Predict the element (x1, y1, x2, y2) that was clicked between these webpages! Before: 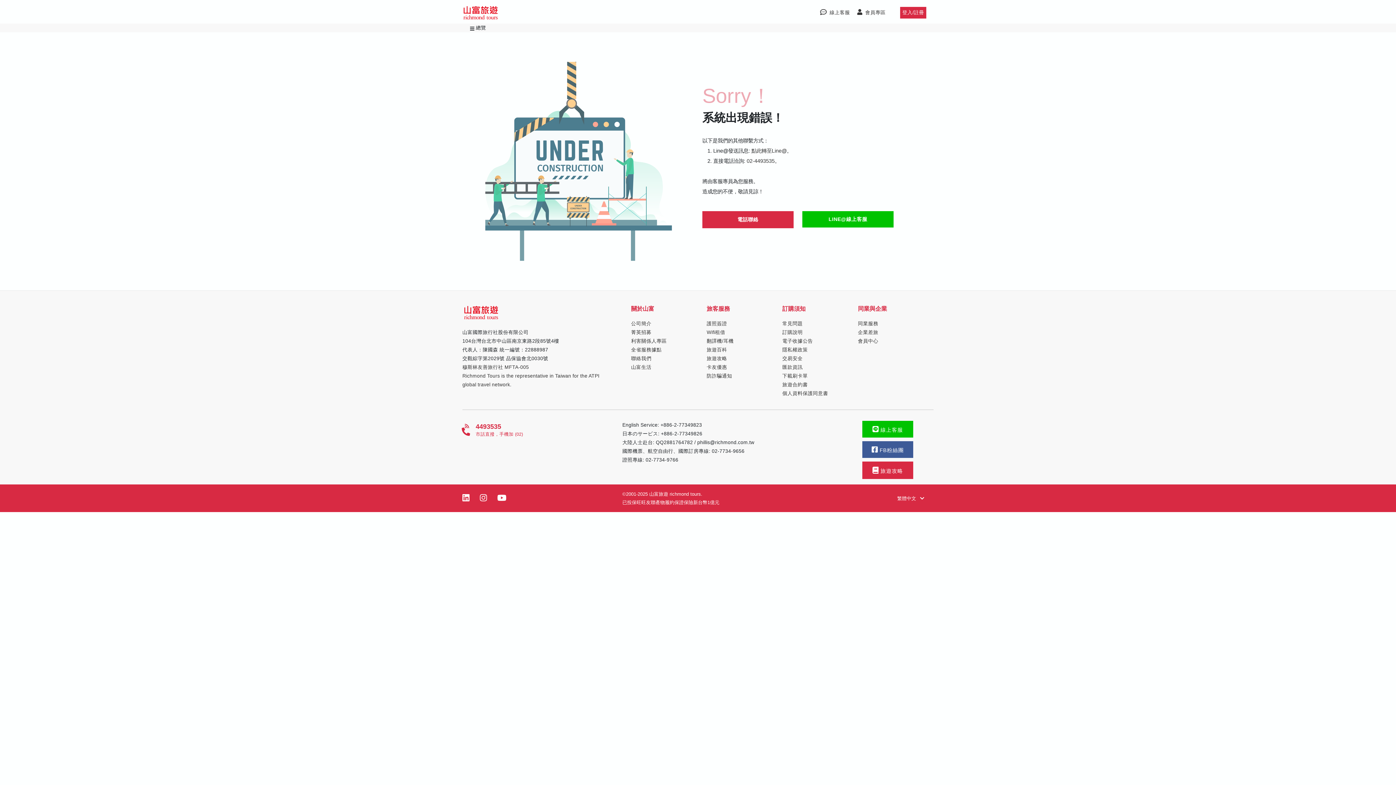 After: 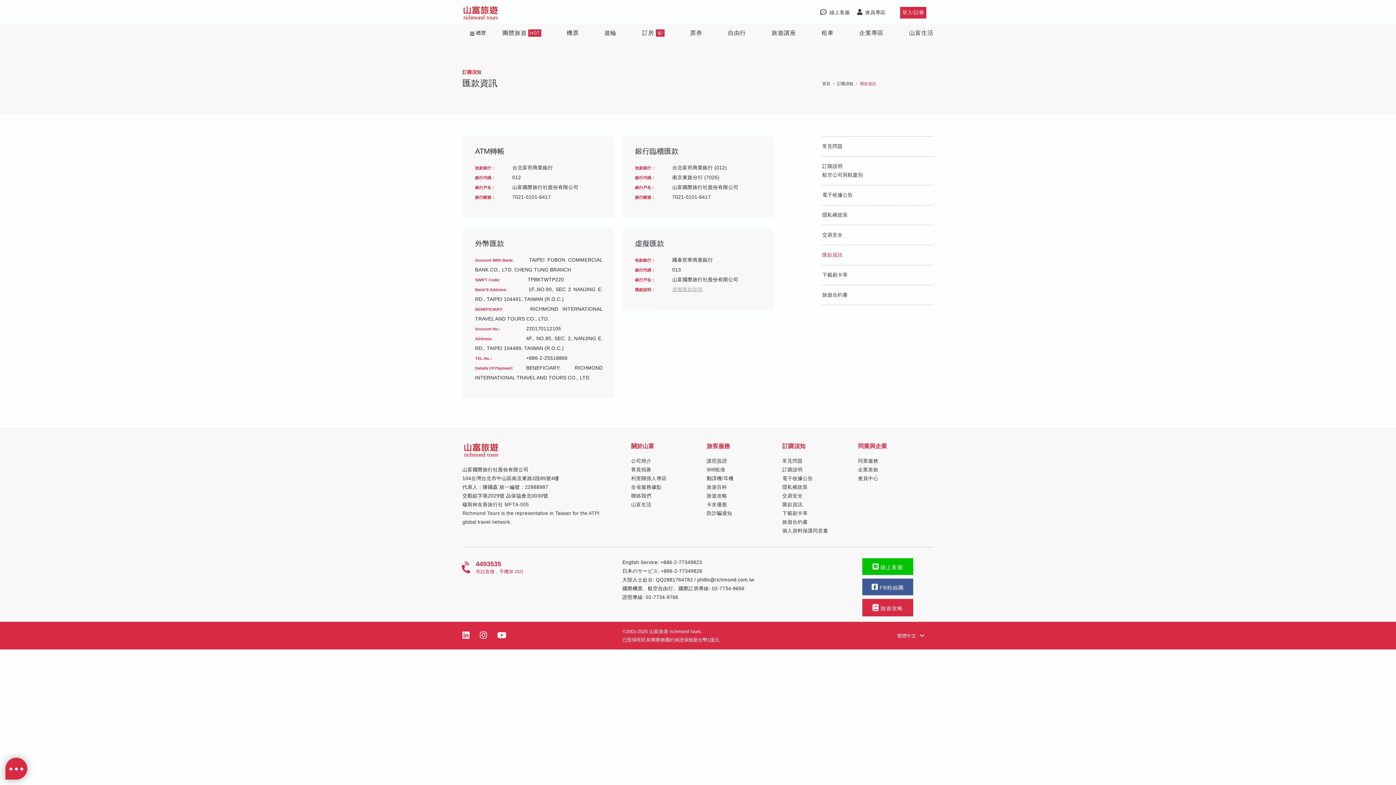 Action: bbox: (782, 364, 802, 370) label: 匯款資訊